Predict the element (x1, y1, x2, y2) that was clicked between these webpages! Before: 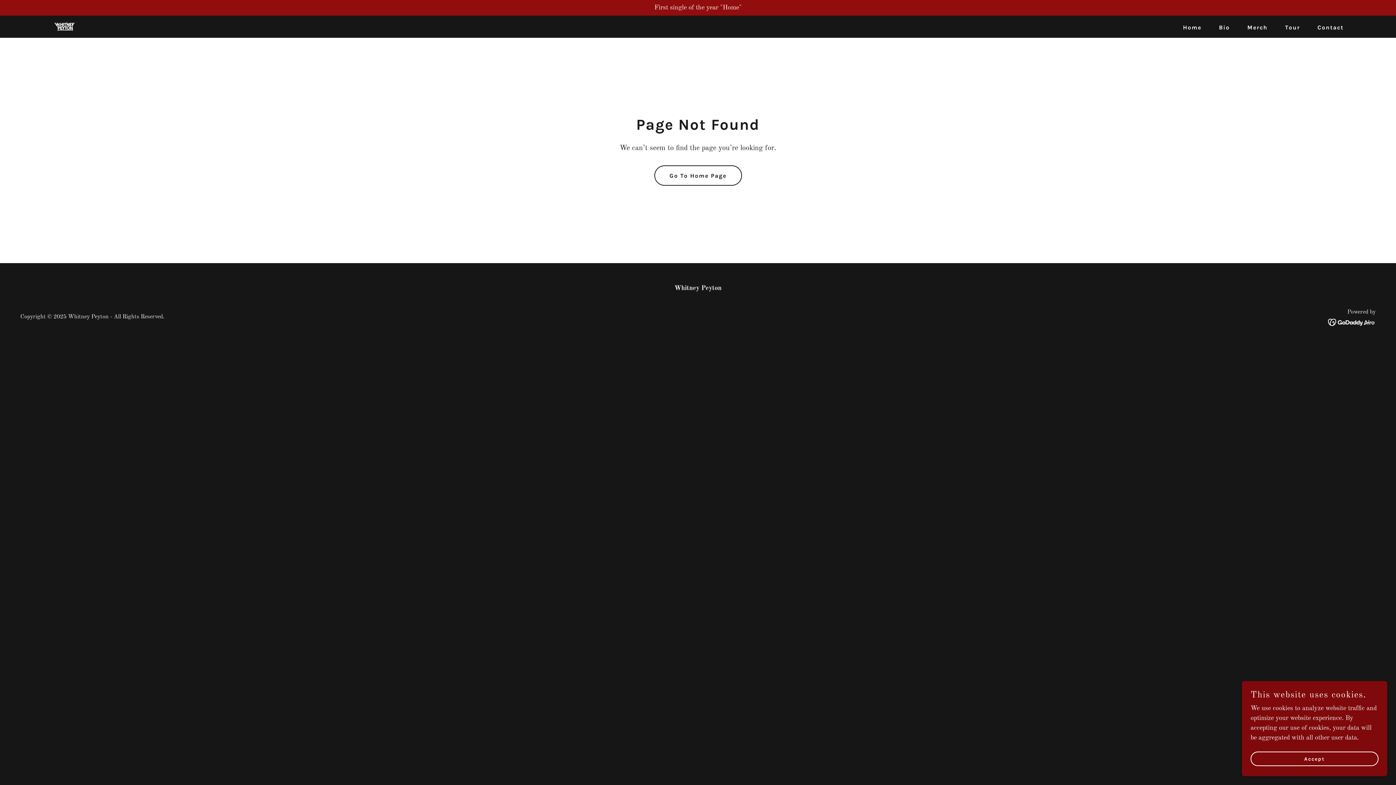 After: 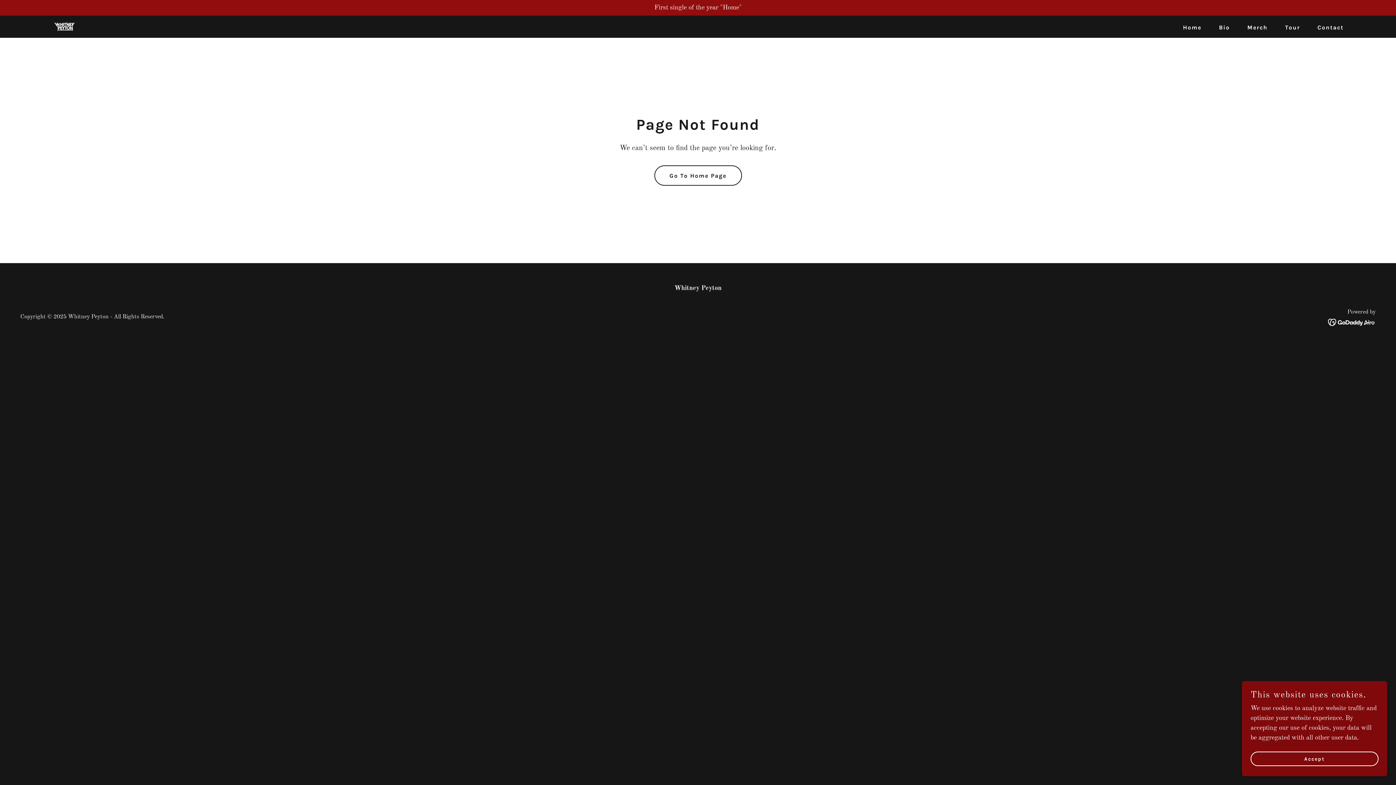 Action: bbox: (1328, 318, 1376, 325)